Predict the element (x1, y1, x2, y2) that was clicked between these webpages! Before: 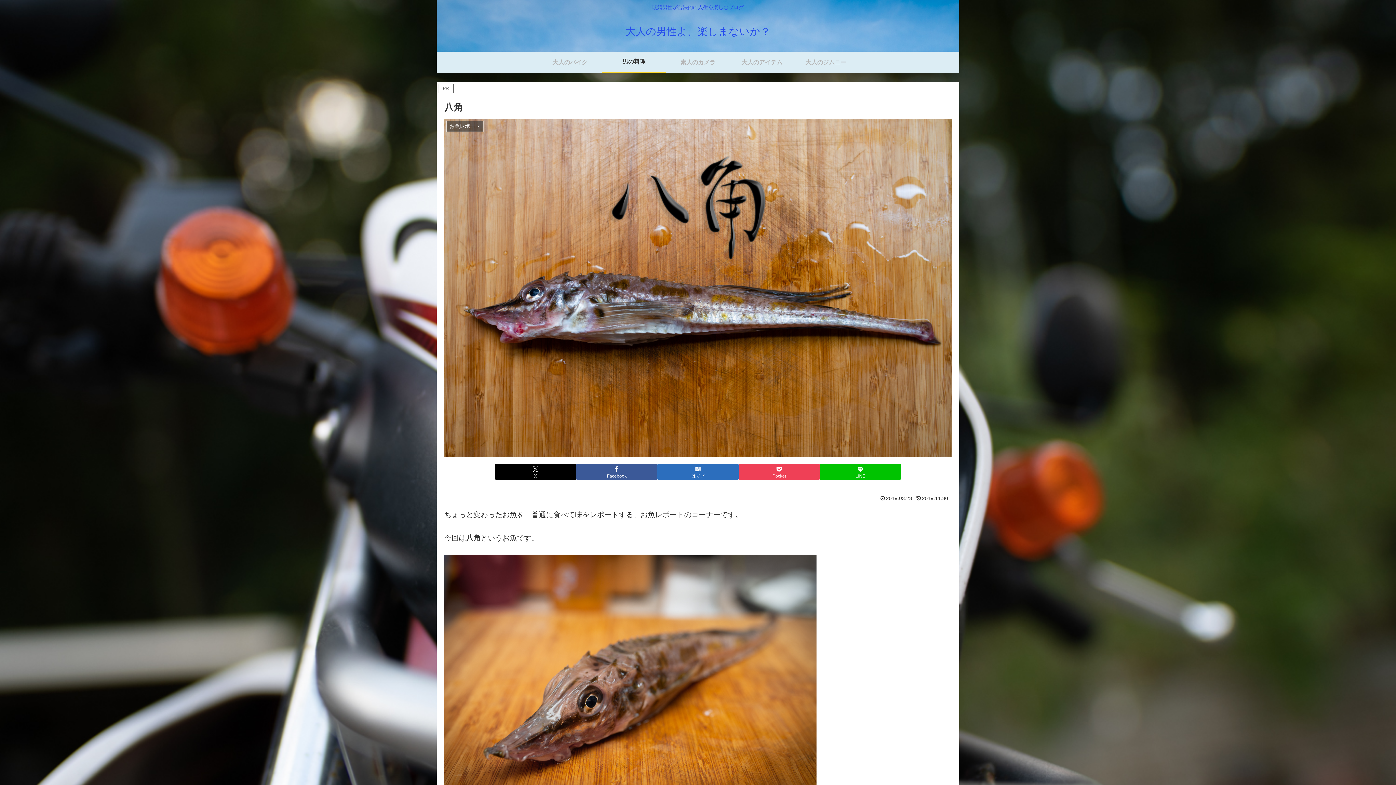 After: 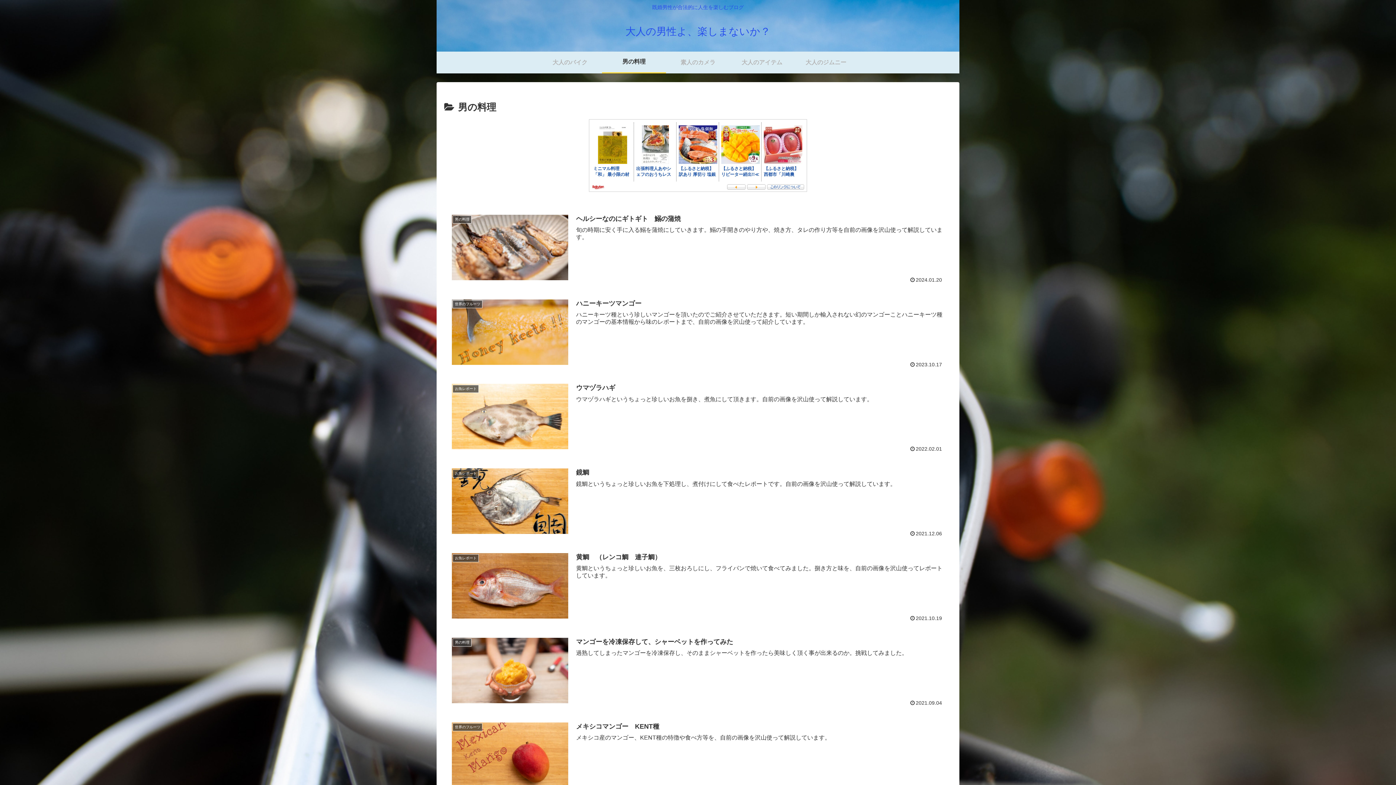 Action: label: 男の料理 bbox: (602, 51, 666, 72)